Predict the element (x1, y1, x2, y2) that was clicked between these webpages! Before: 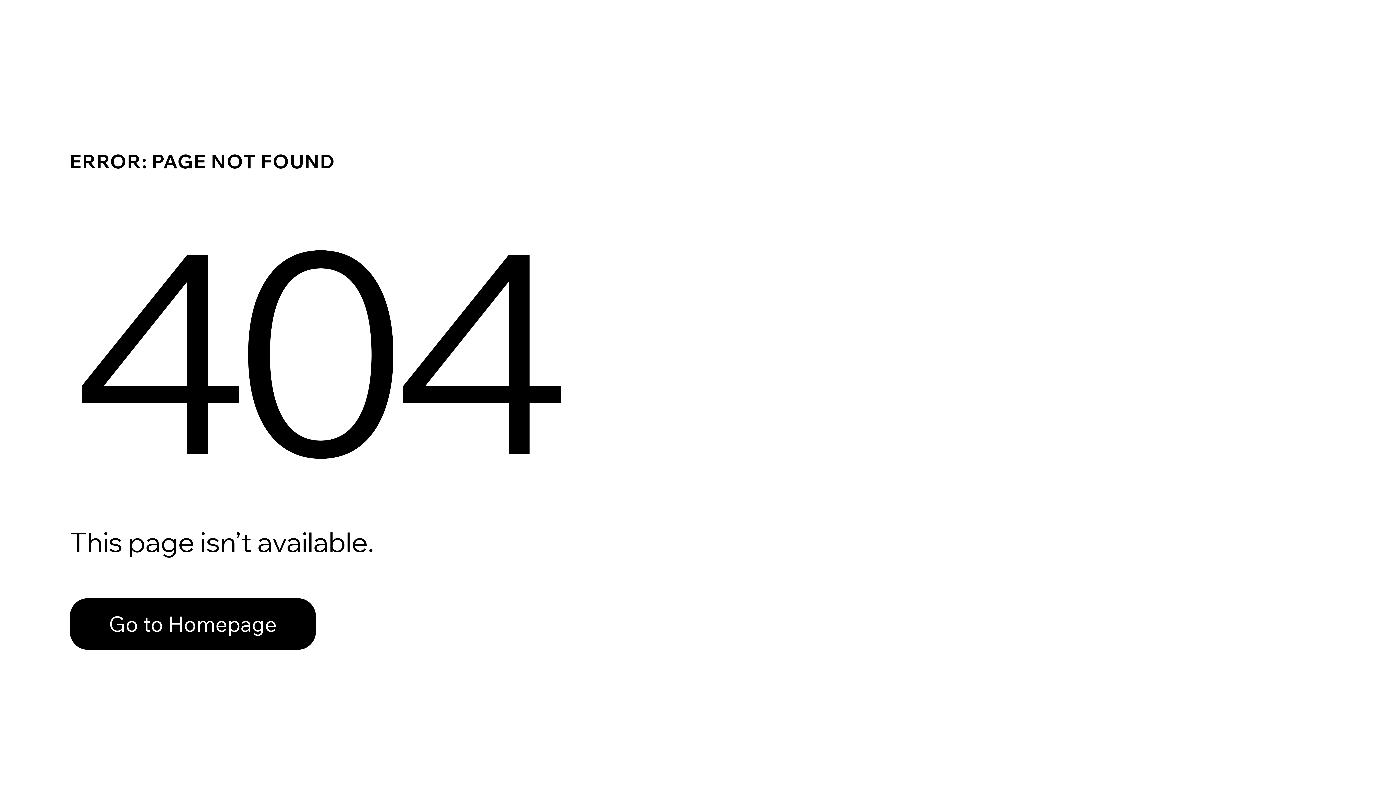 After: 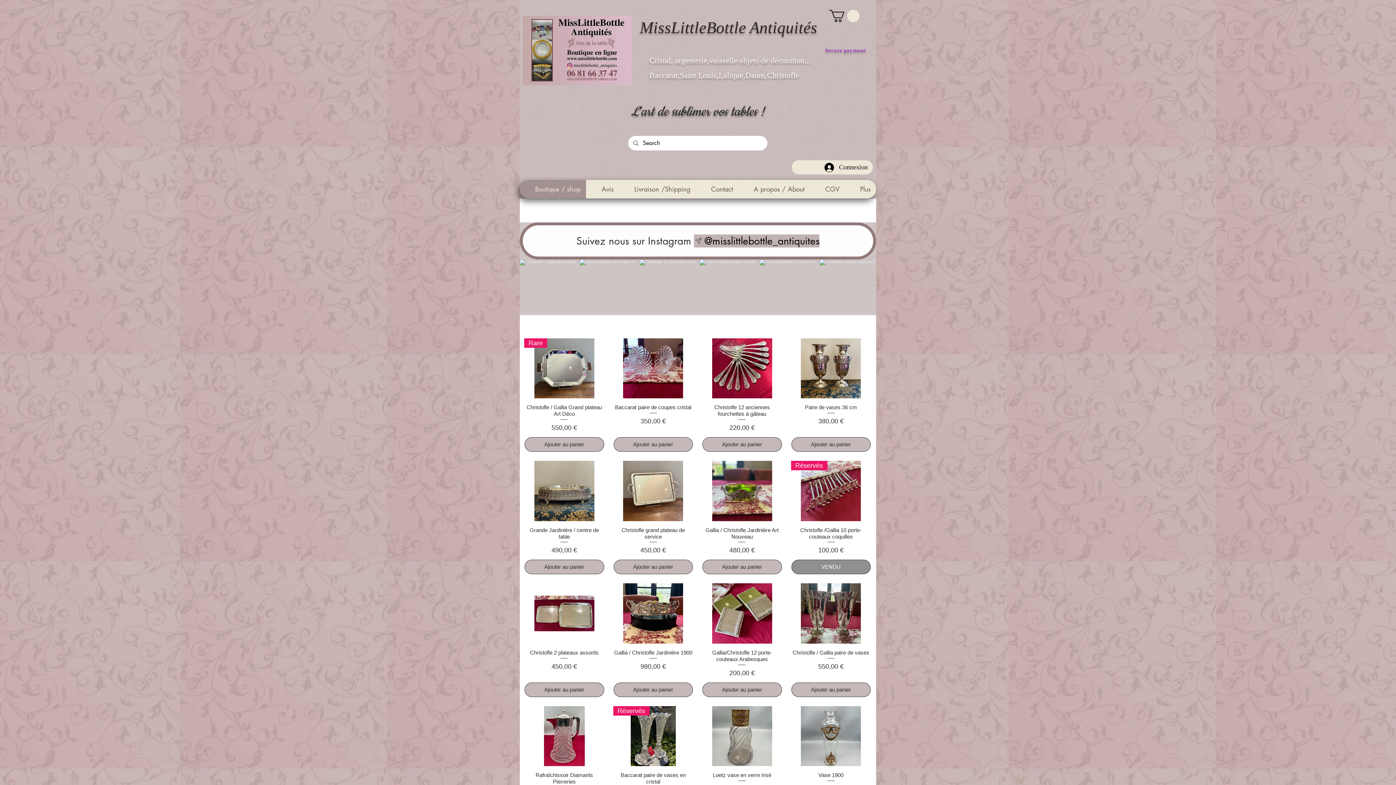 Action: label: Go to Homepage bbox: (69, 582, 768, 659)